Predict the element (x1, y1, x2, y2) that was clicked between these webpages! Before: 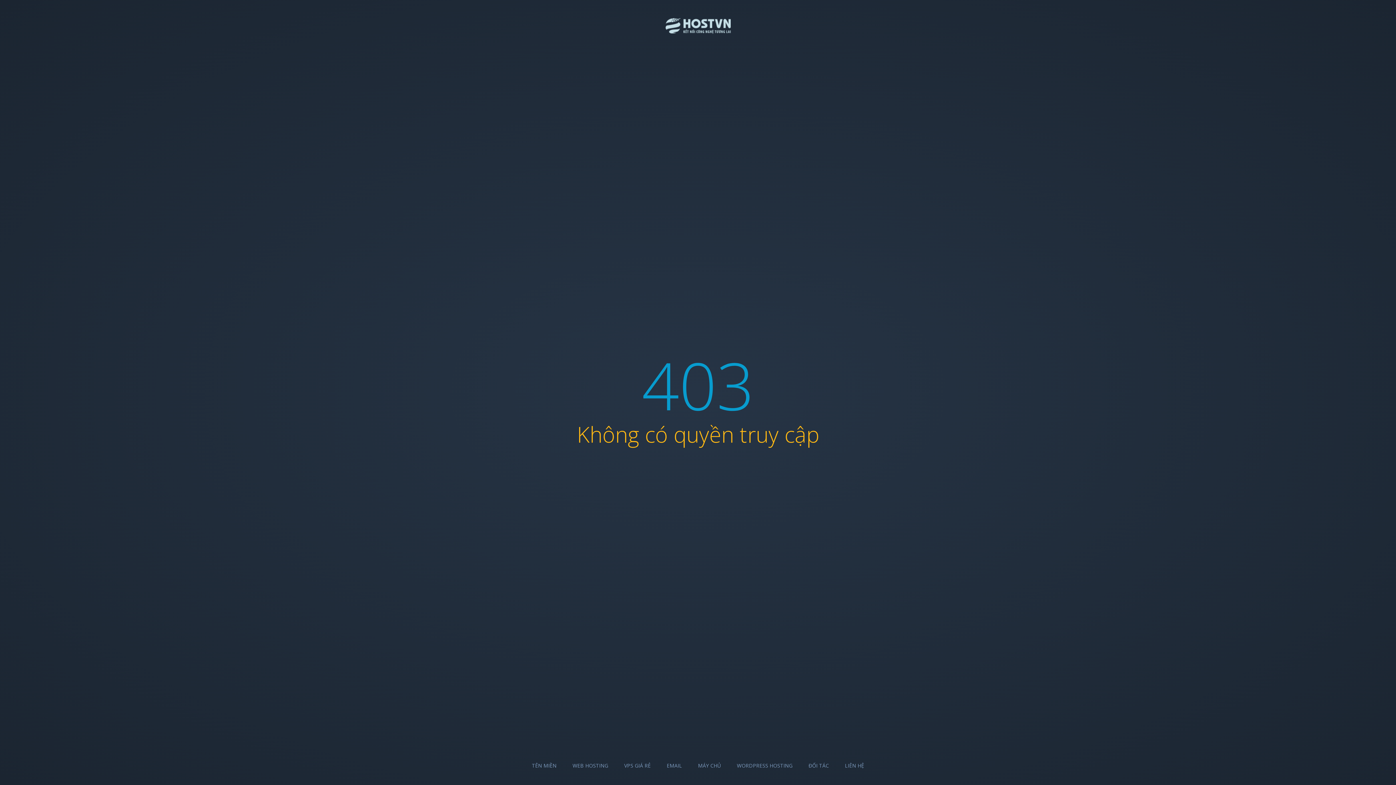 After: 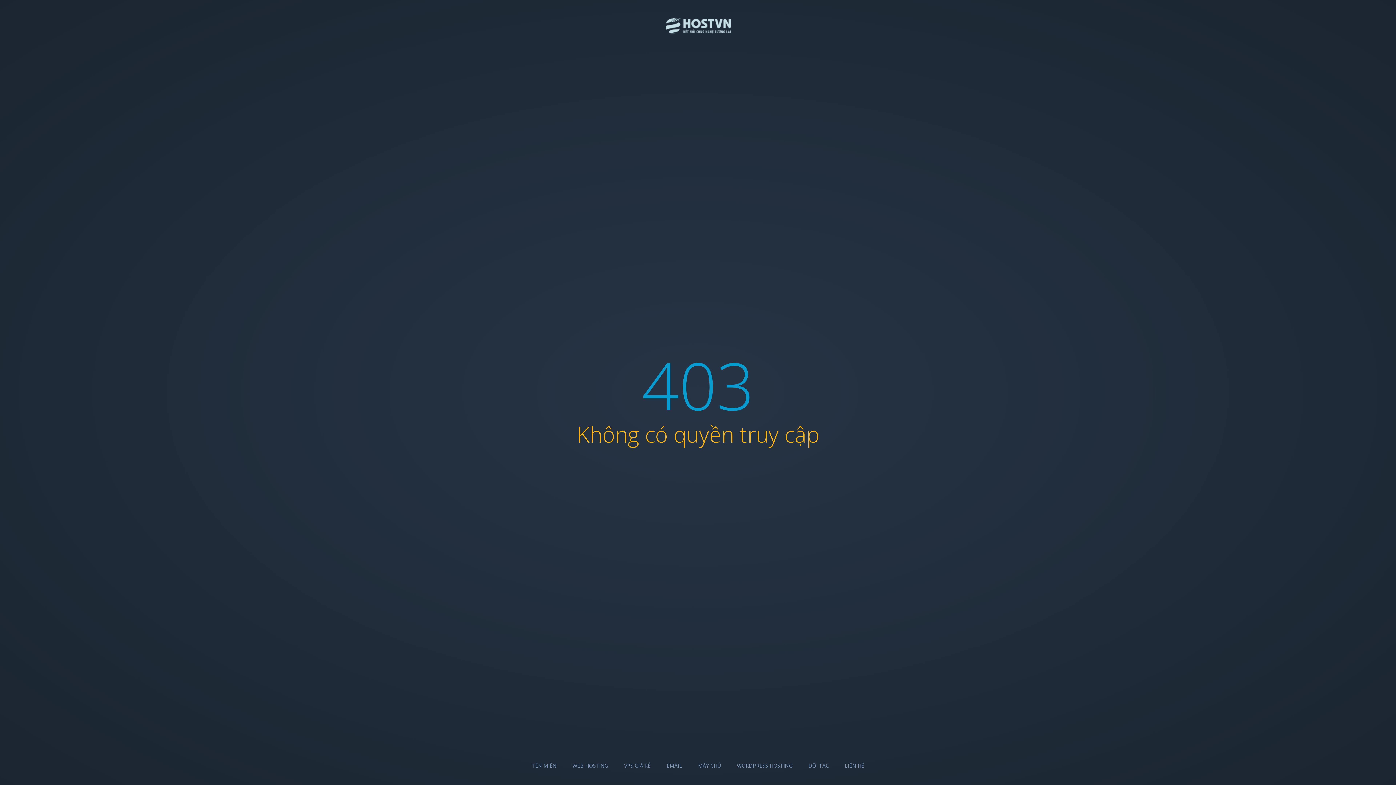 Action: bbox: (624, 762, 650, 769) label: VPS GIÁ RẺ